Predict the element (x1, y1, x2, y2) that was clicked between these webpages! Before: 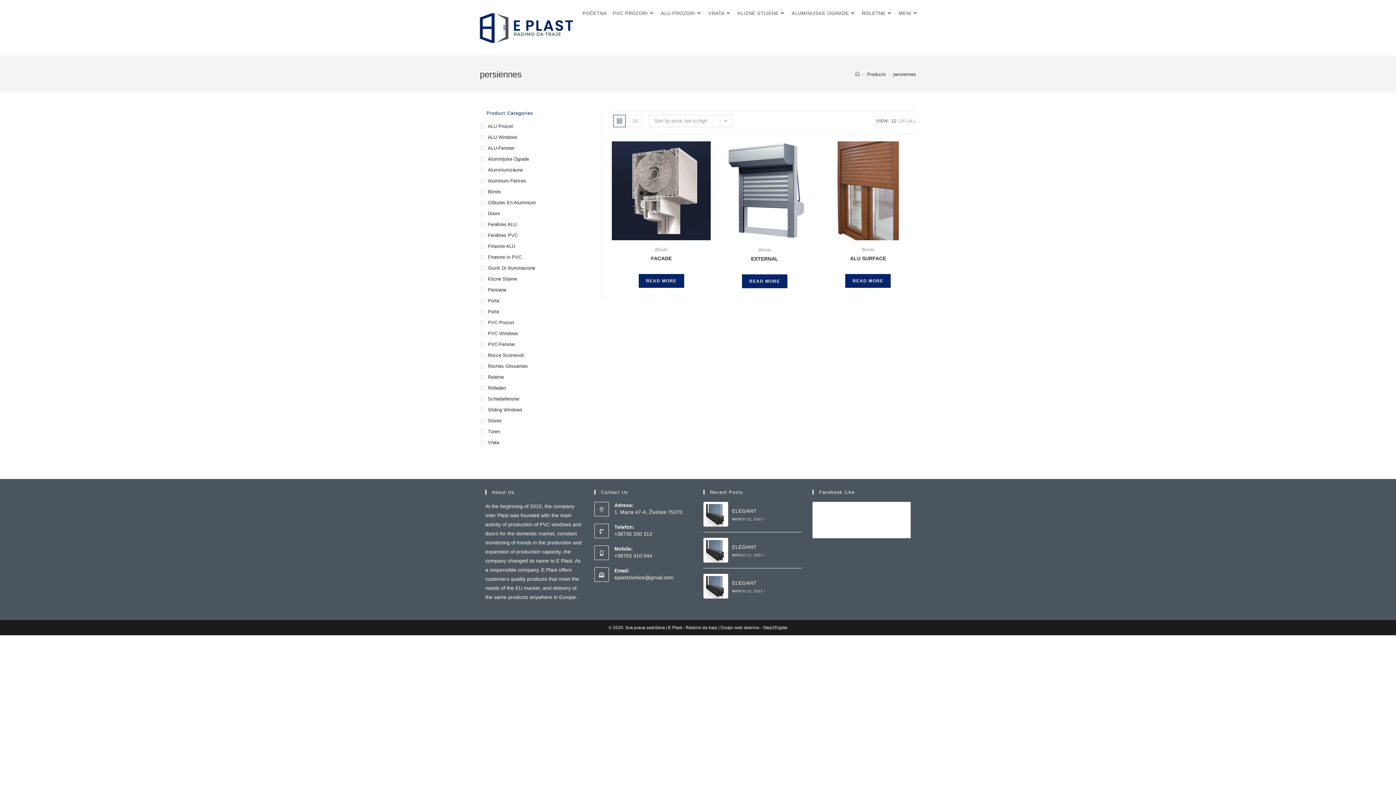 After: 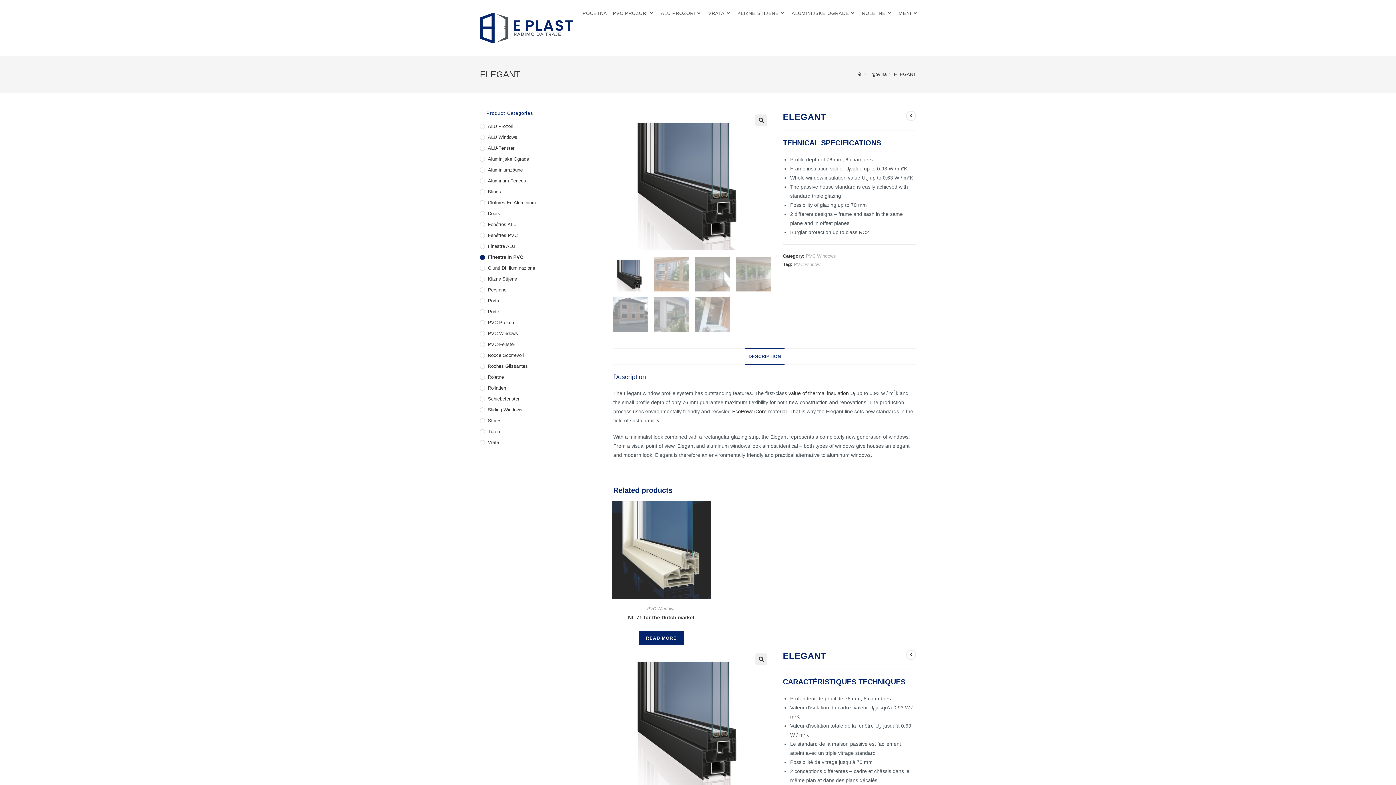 Action: bbox: (732, 544, 756, 550) label: ELEGANT